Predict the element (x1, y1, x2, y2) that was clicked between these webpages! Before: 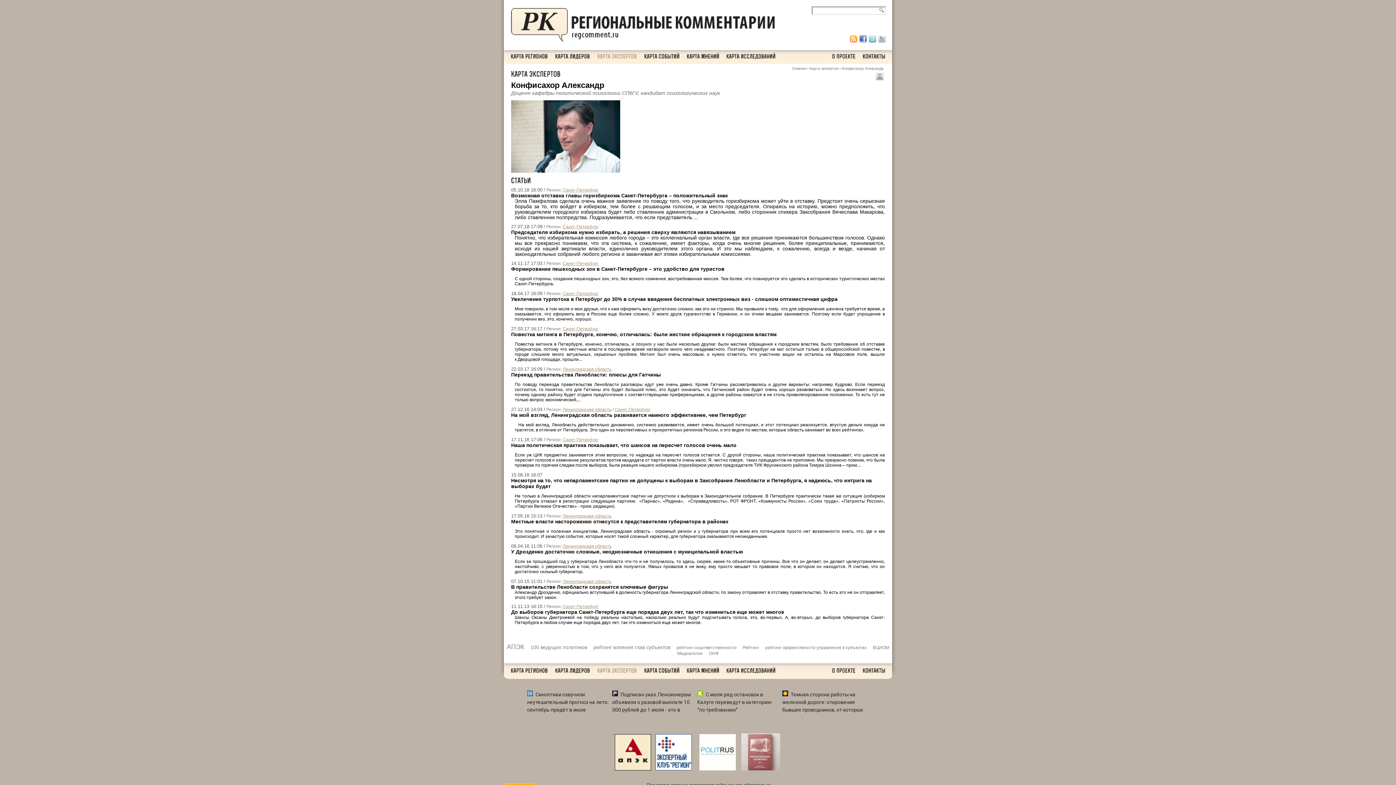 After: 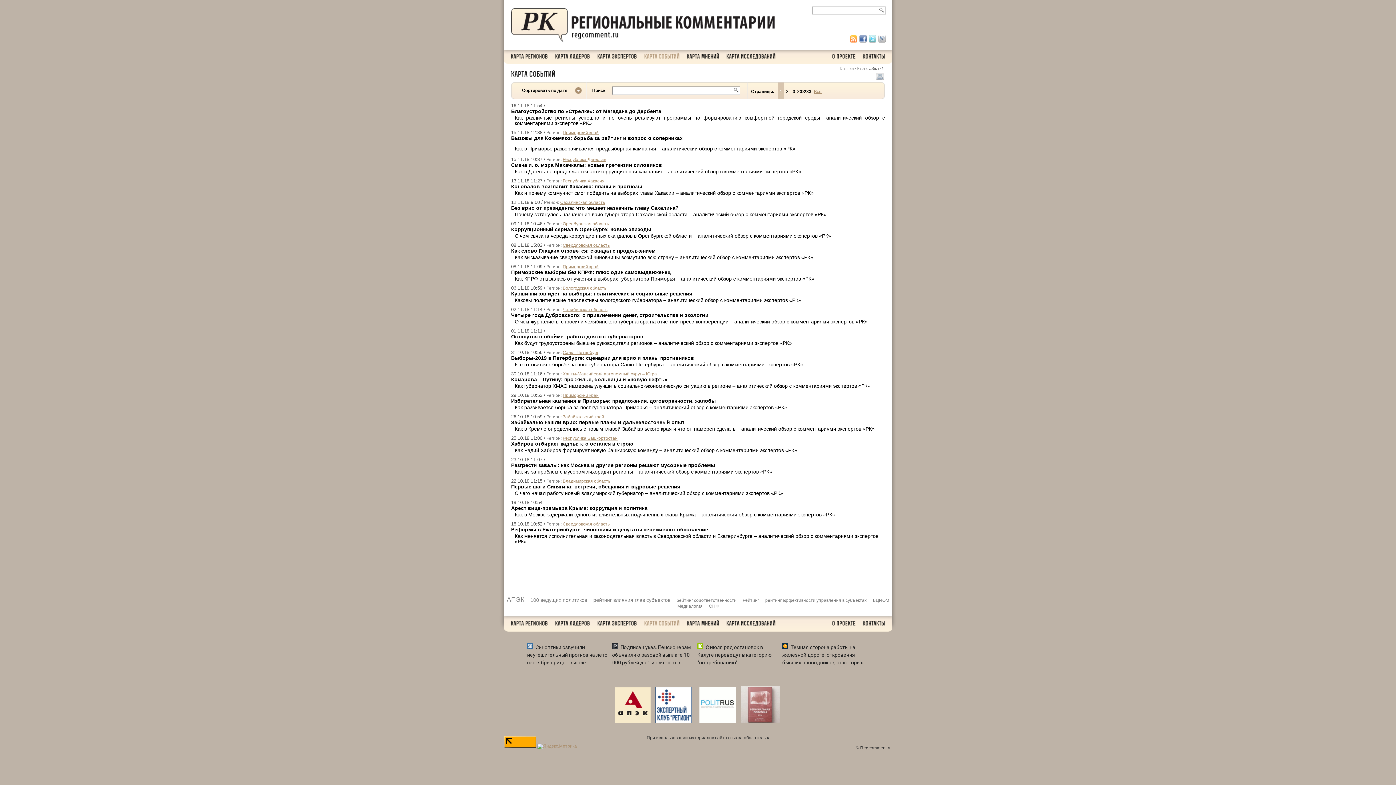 Action: label: картасобытий bbox: (644, 53, 680, 59)